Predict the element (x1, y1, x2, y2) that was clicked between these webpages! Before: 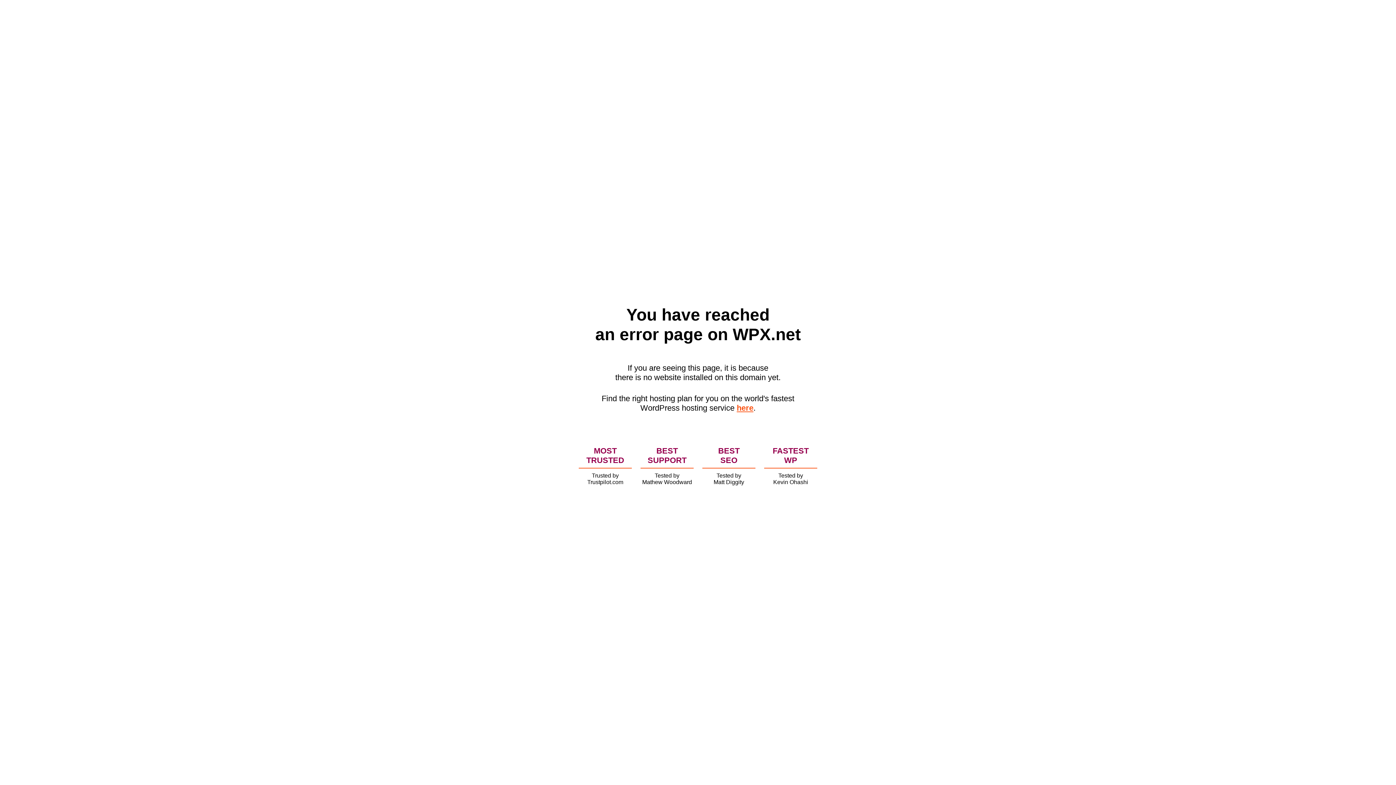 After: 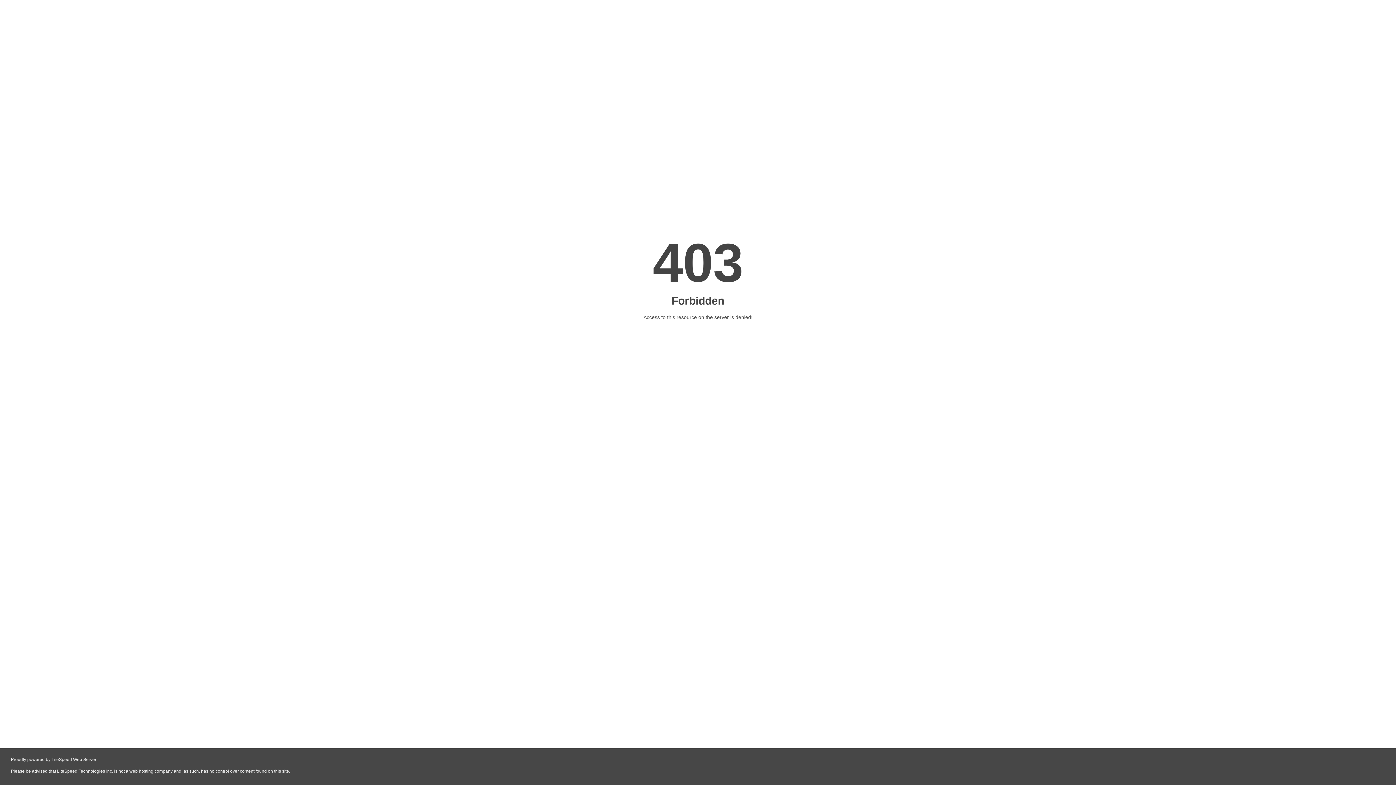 Action: label: here bbox: (736, 403, 753, 412)